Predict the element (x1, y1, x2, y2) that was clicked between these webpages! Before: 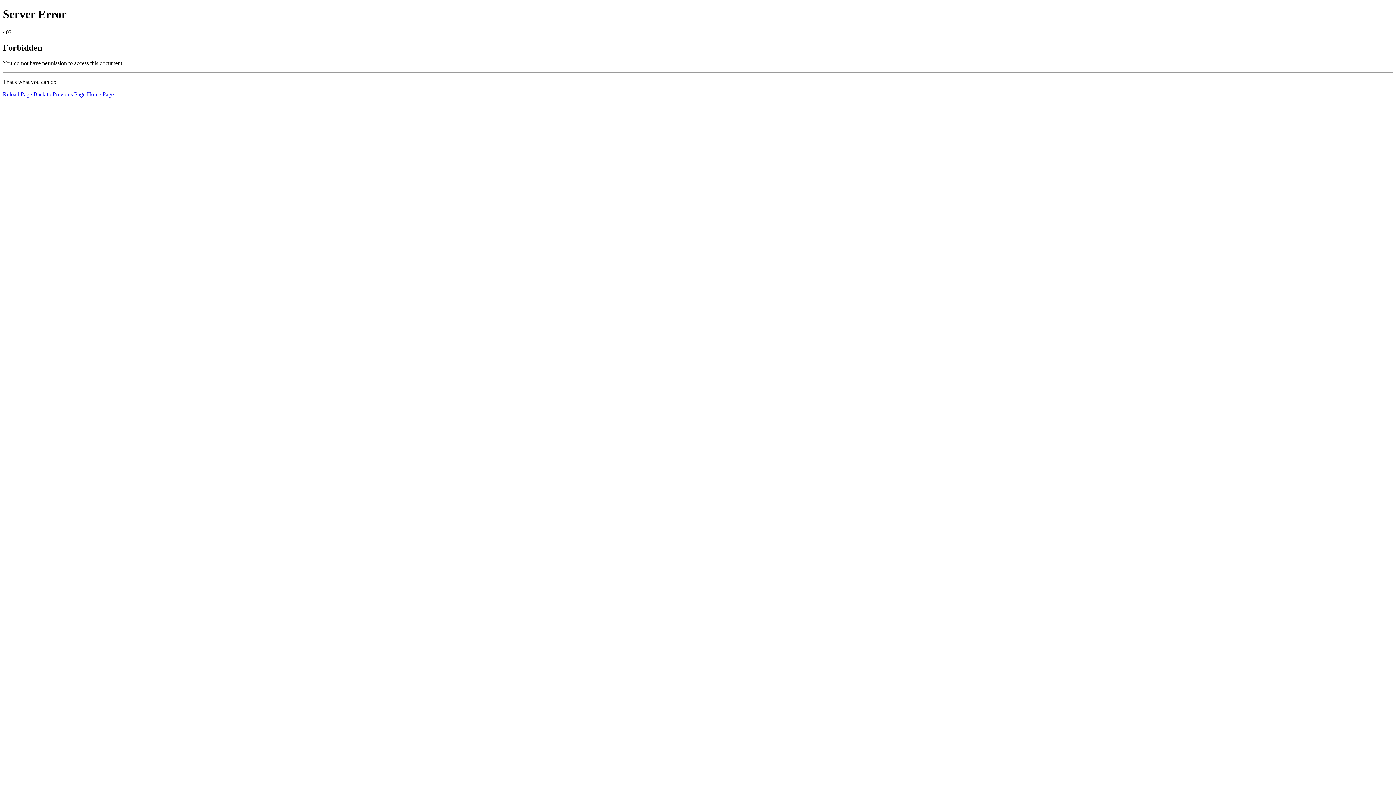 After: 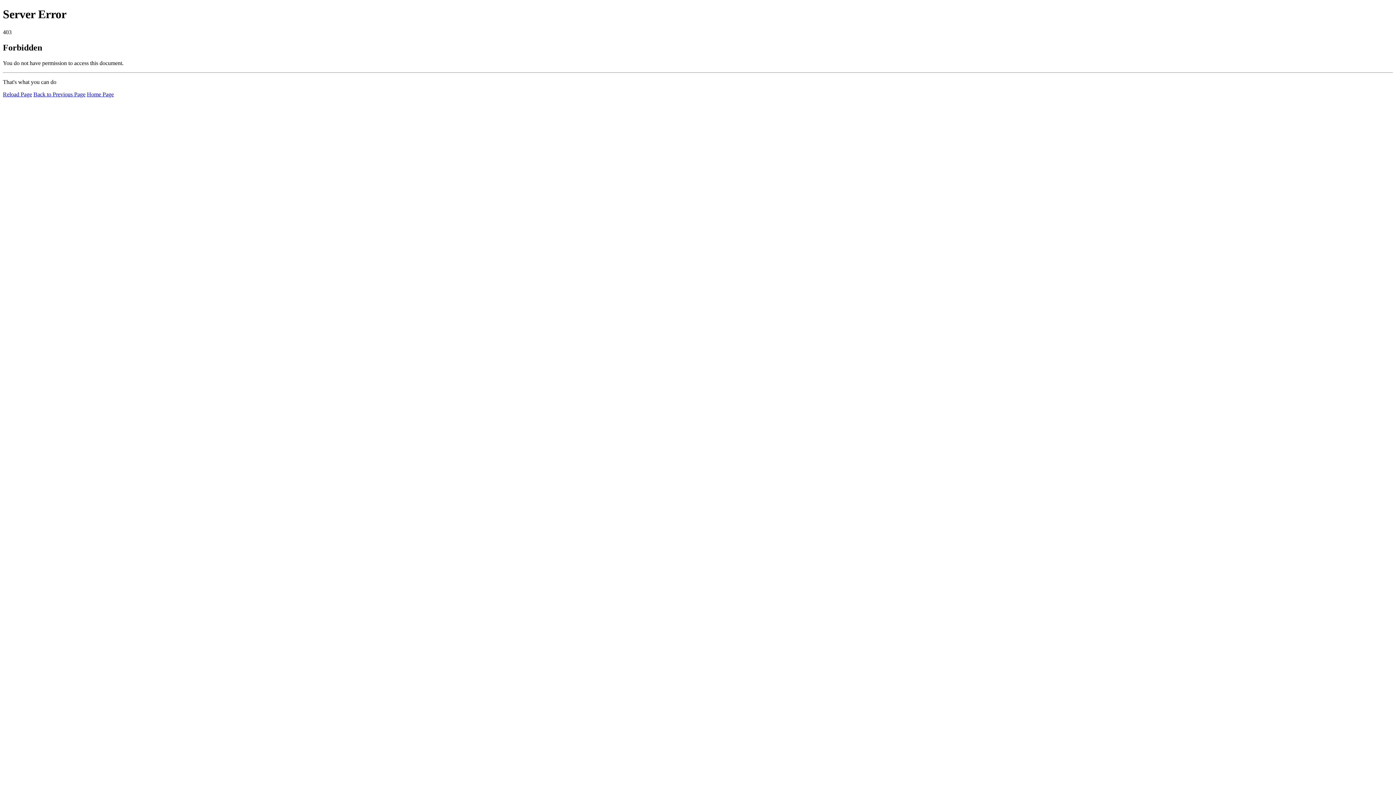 Action: label: Home Page bbox: (86, 91, 113, 97)